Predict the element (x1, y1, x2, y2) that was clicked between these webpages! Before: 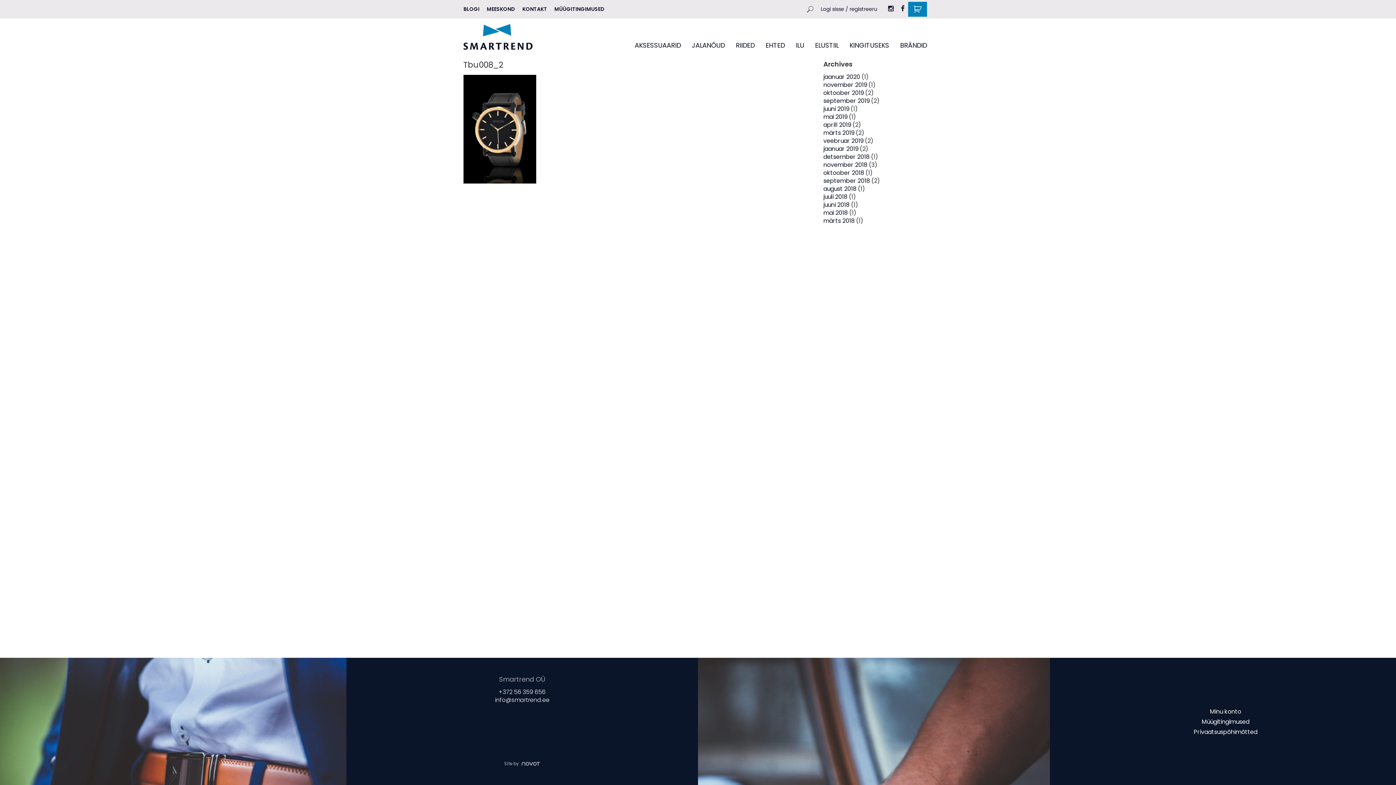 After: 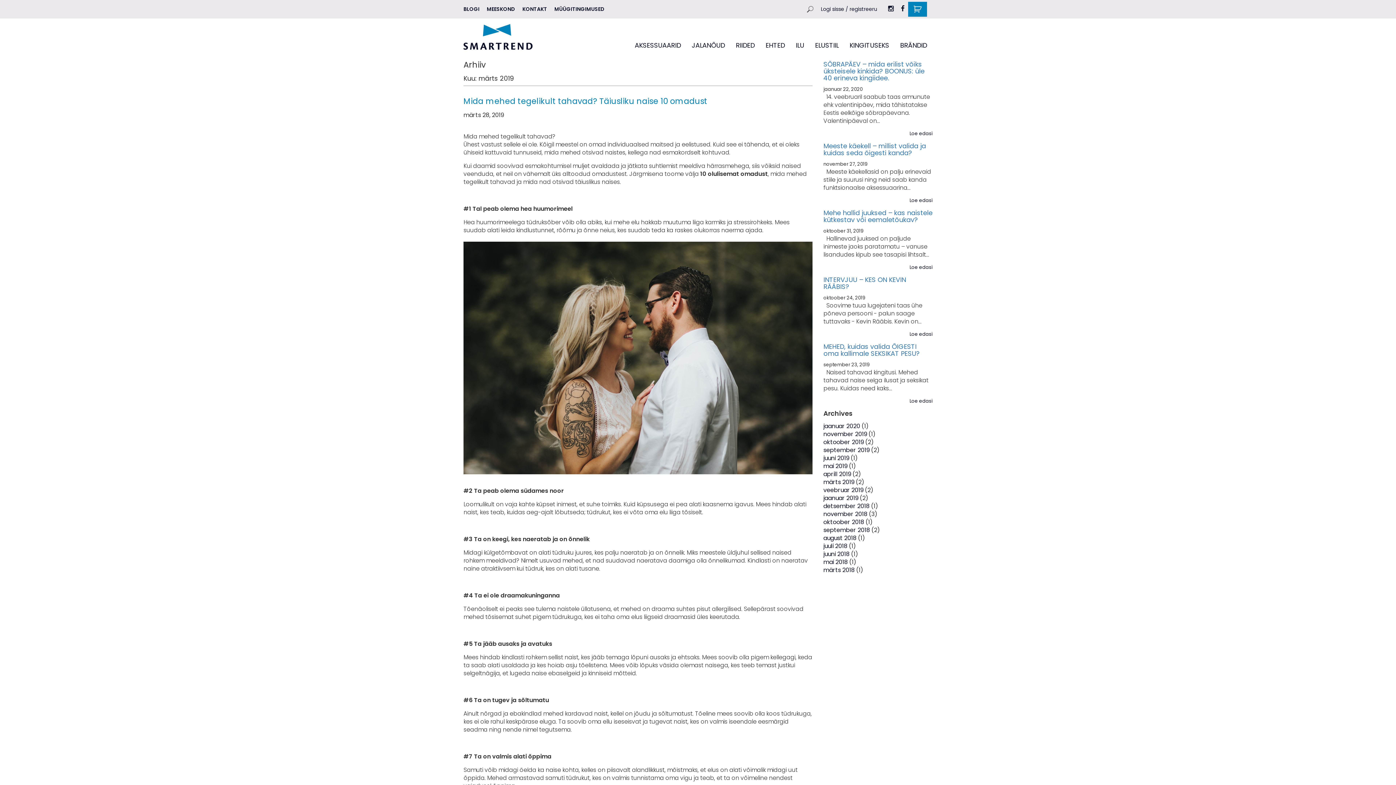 Action: bbox: (823, 128, 854, 137) label: märts 2019